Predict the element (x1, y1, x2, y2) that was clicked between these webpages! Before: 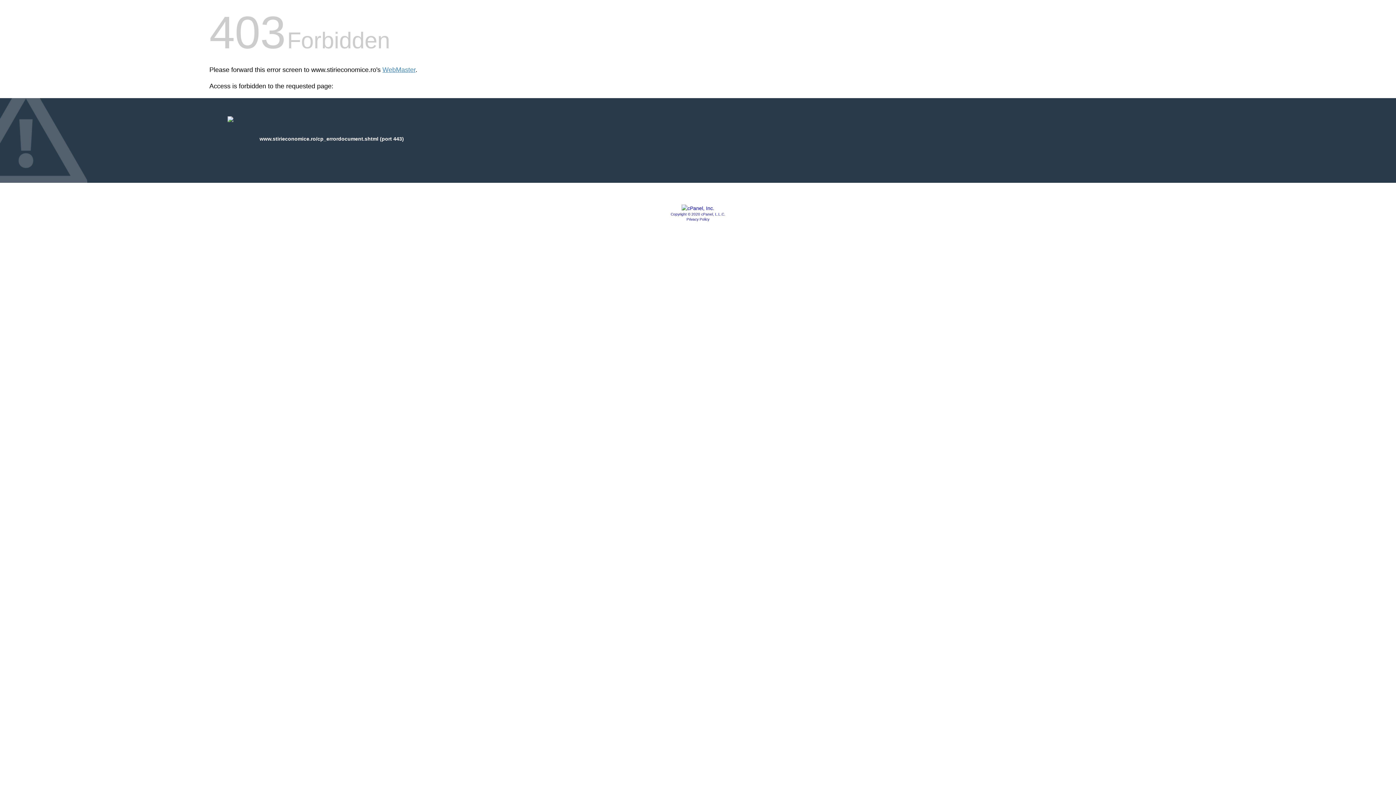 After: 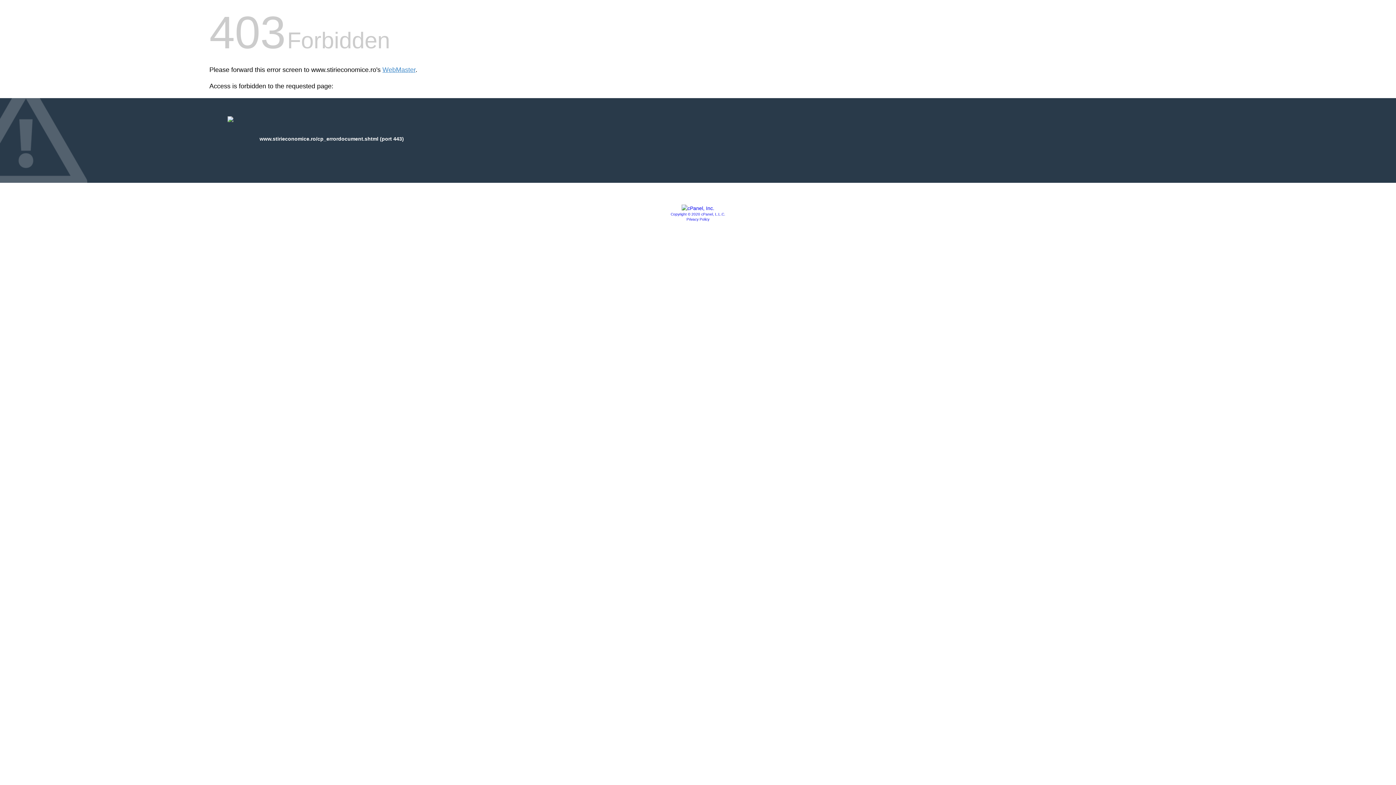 Action: label: Privacy Policy bbox: (686, 217, 709, 221)